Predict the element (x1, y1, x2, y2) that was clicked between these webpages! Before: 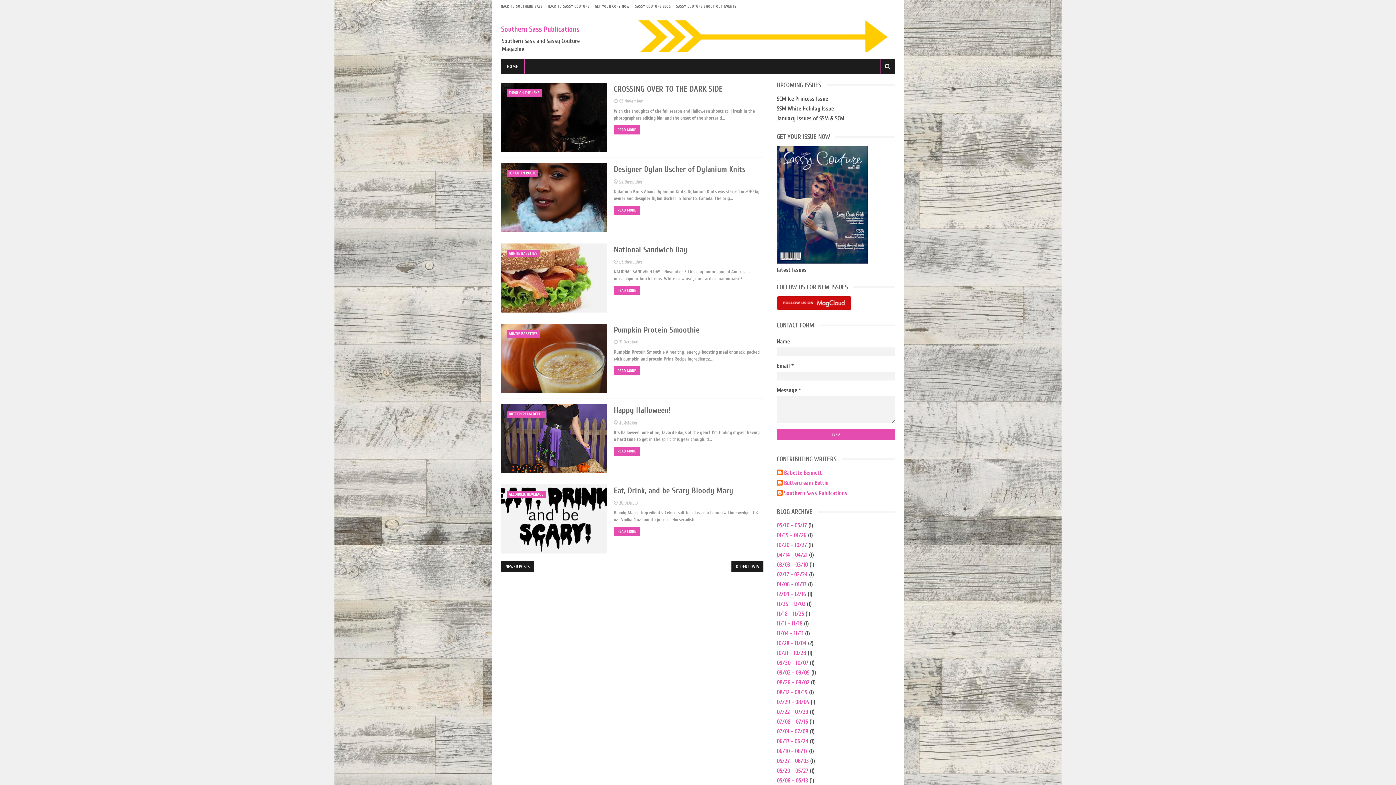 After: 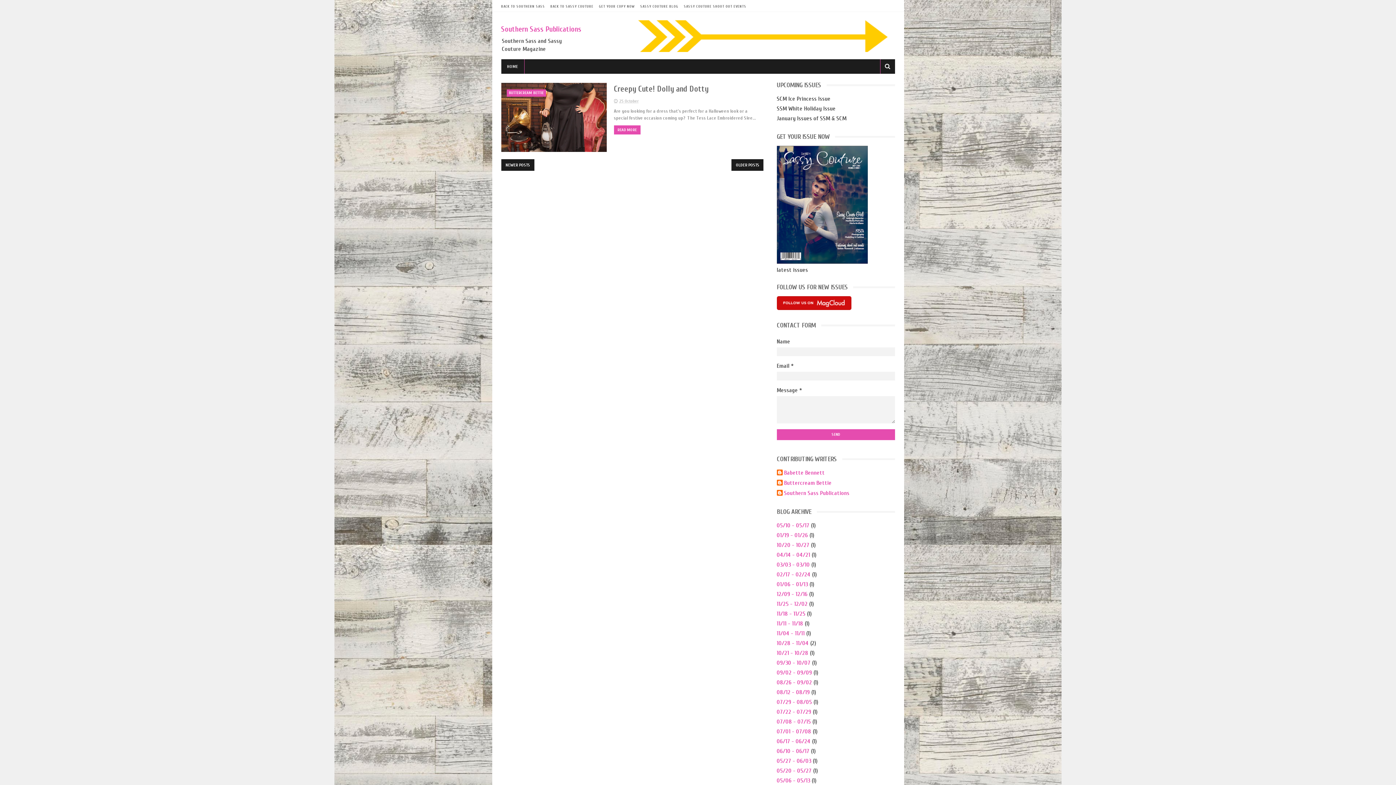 Action: bbox: (776, 650, 806, 656) label: 10/21 - 10/28